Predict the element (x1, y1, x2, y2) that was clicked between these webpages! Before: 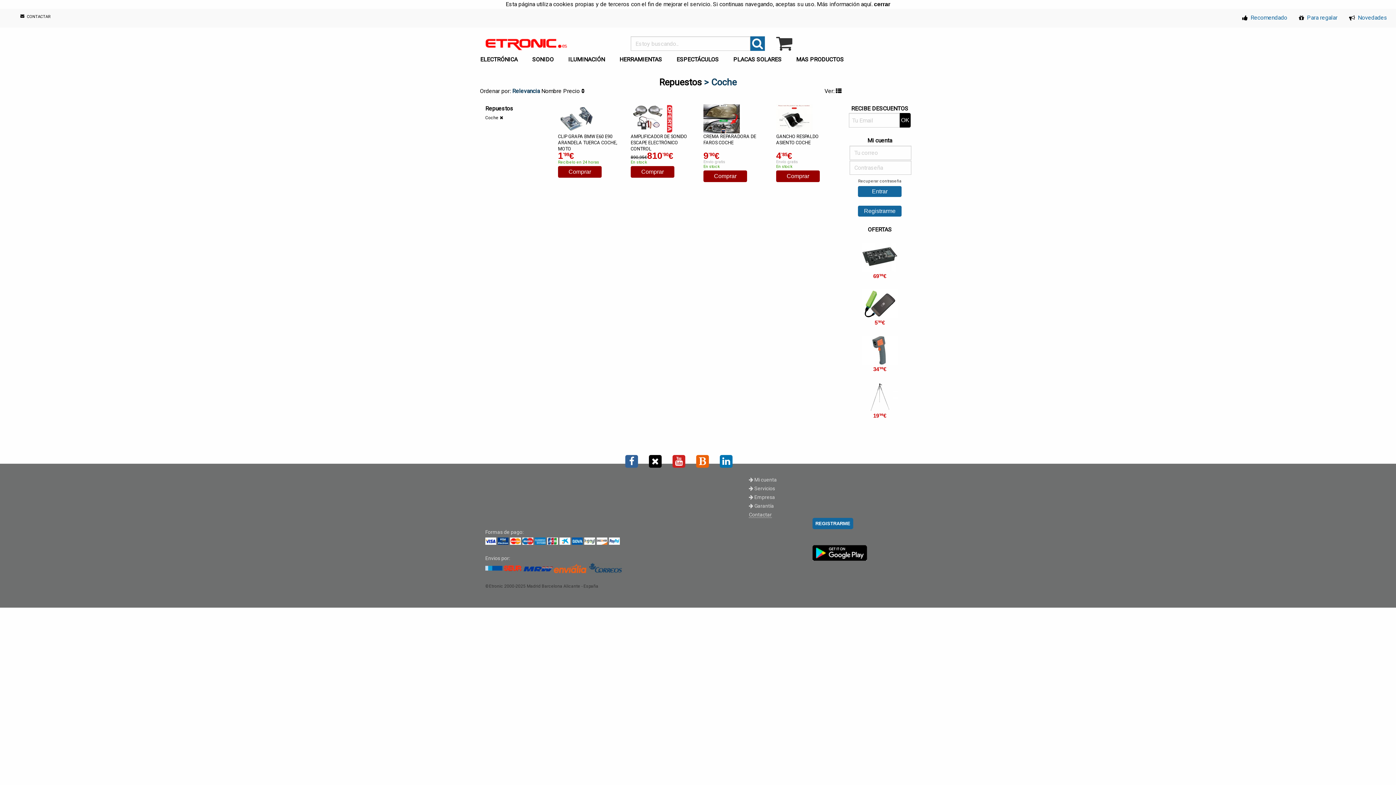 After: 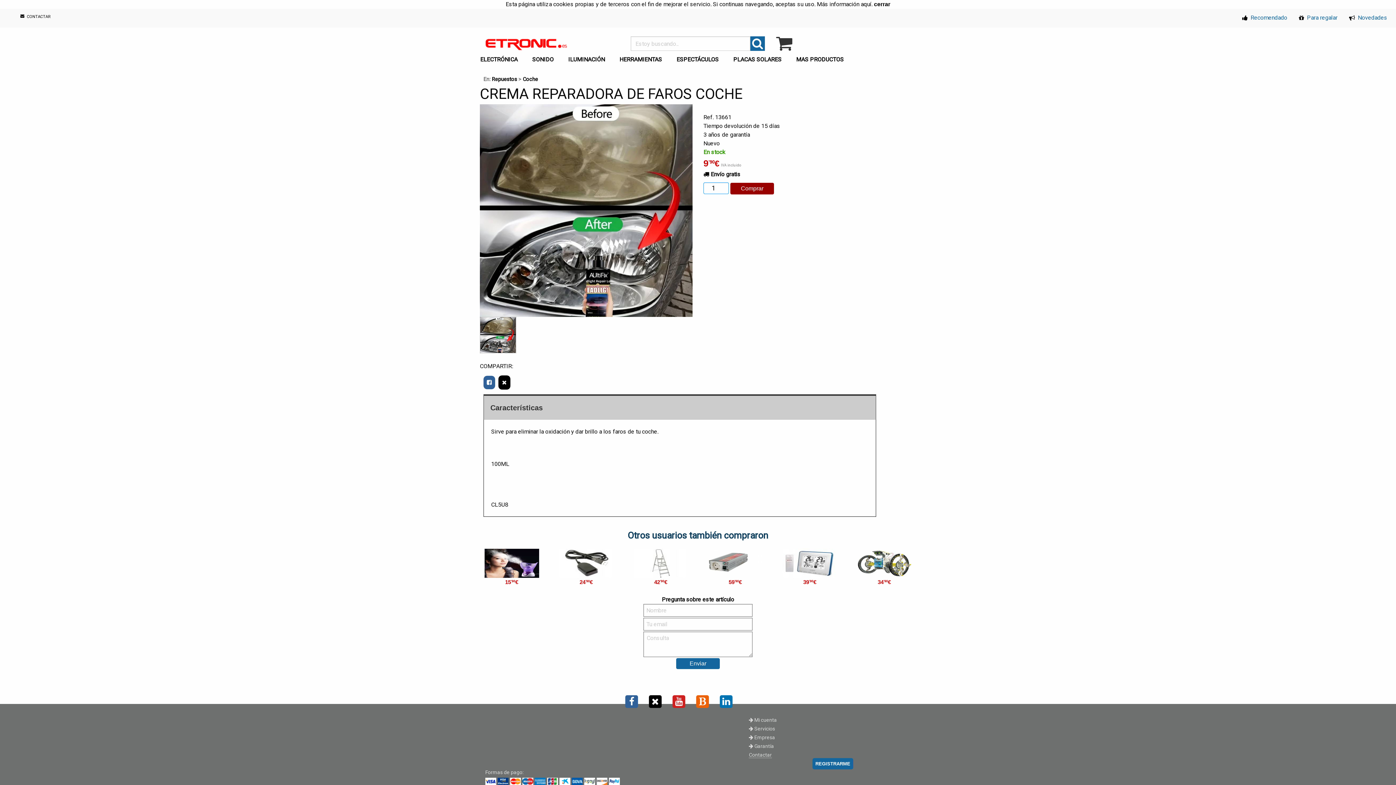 Action: label: CREMA REPARADORA DE FAROS COCHE
9'90€
Envío gratis
En stock bbox: (703, 114, 765, 166)